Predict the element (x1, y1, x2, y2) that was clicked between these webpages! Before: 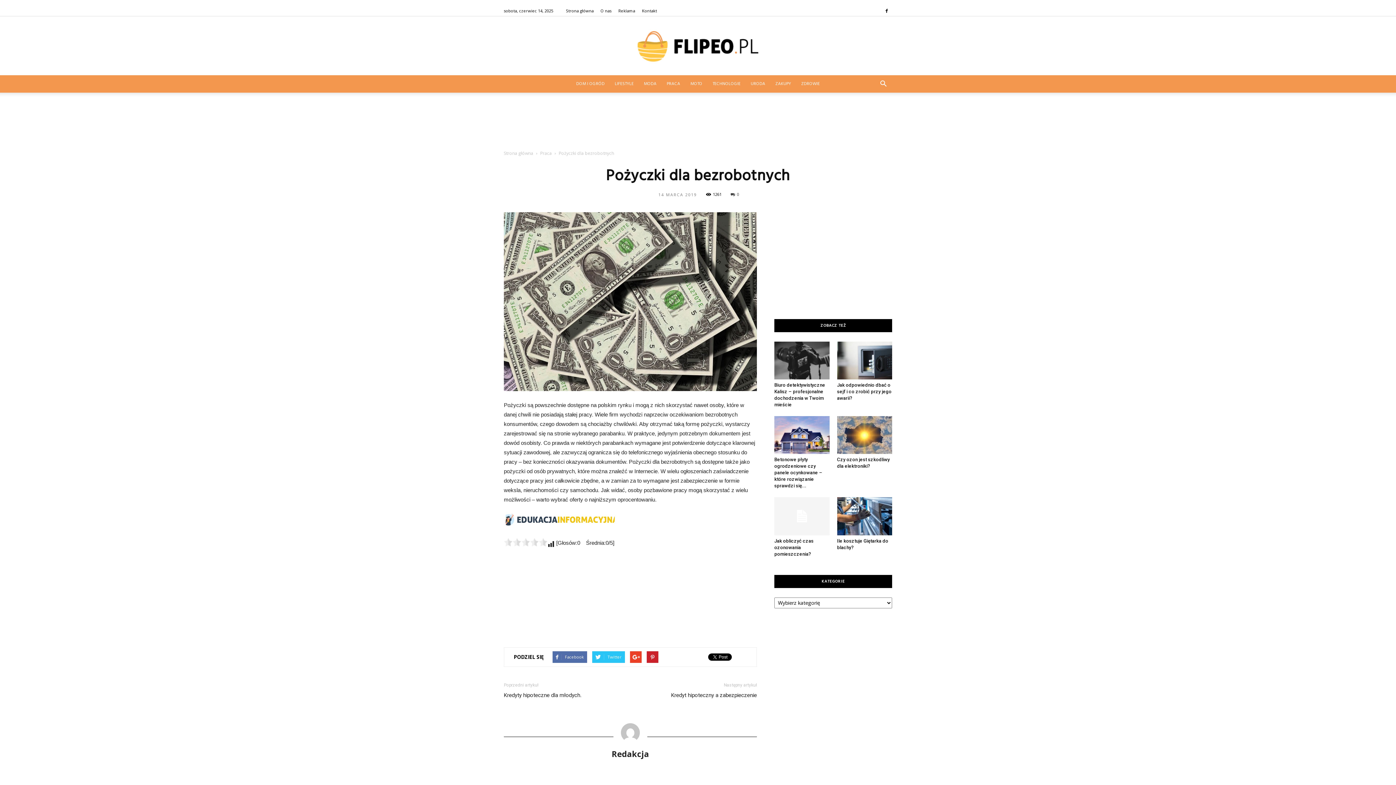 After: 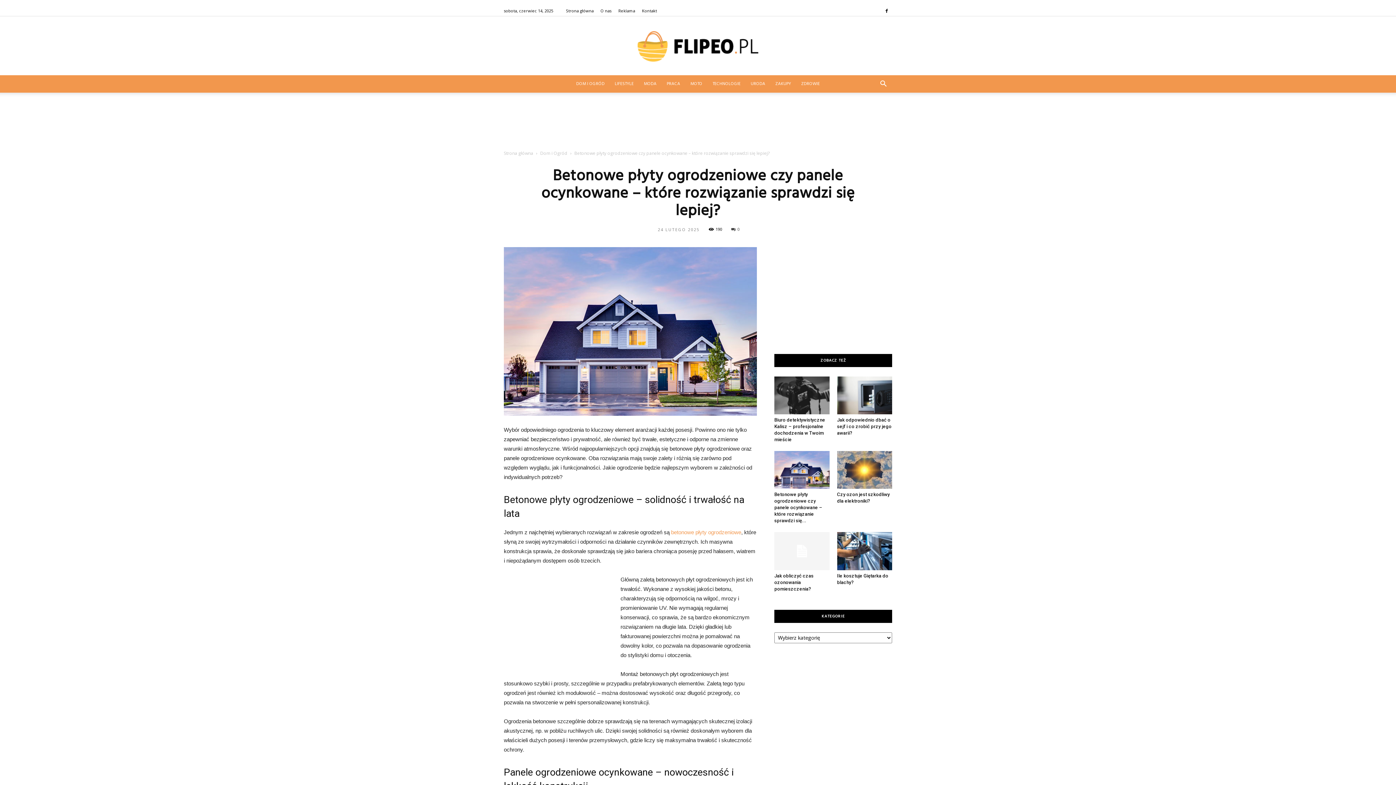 Action: label: Betonowe płyty ogrodzeniowe czy panele ocynkowane – które rozwiązanie sprawdzi się... bbox: (774, 457, 822, 488)